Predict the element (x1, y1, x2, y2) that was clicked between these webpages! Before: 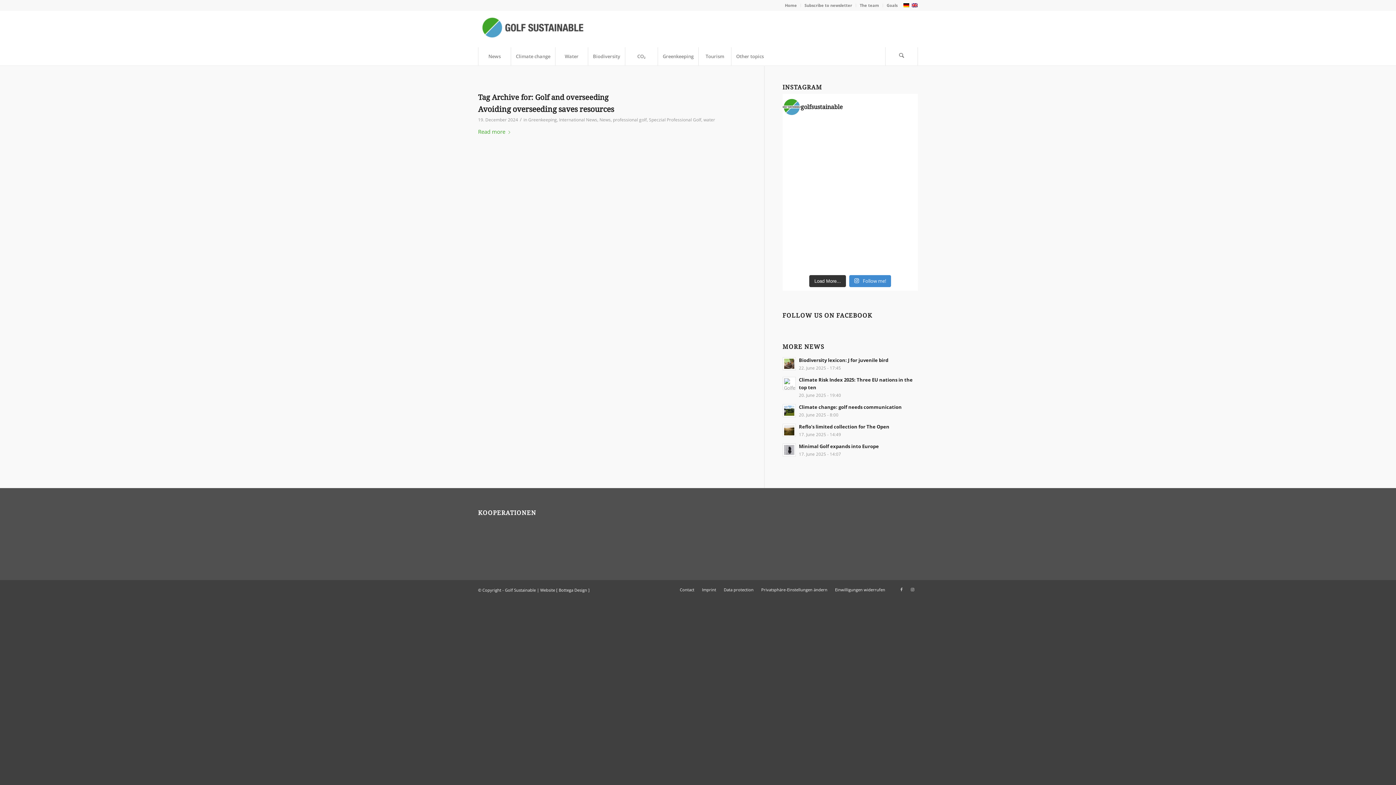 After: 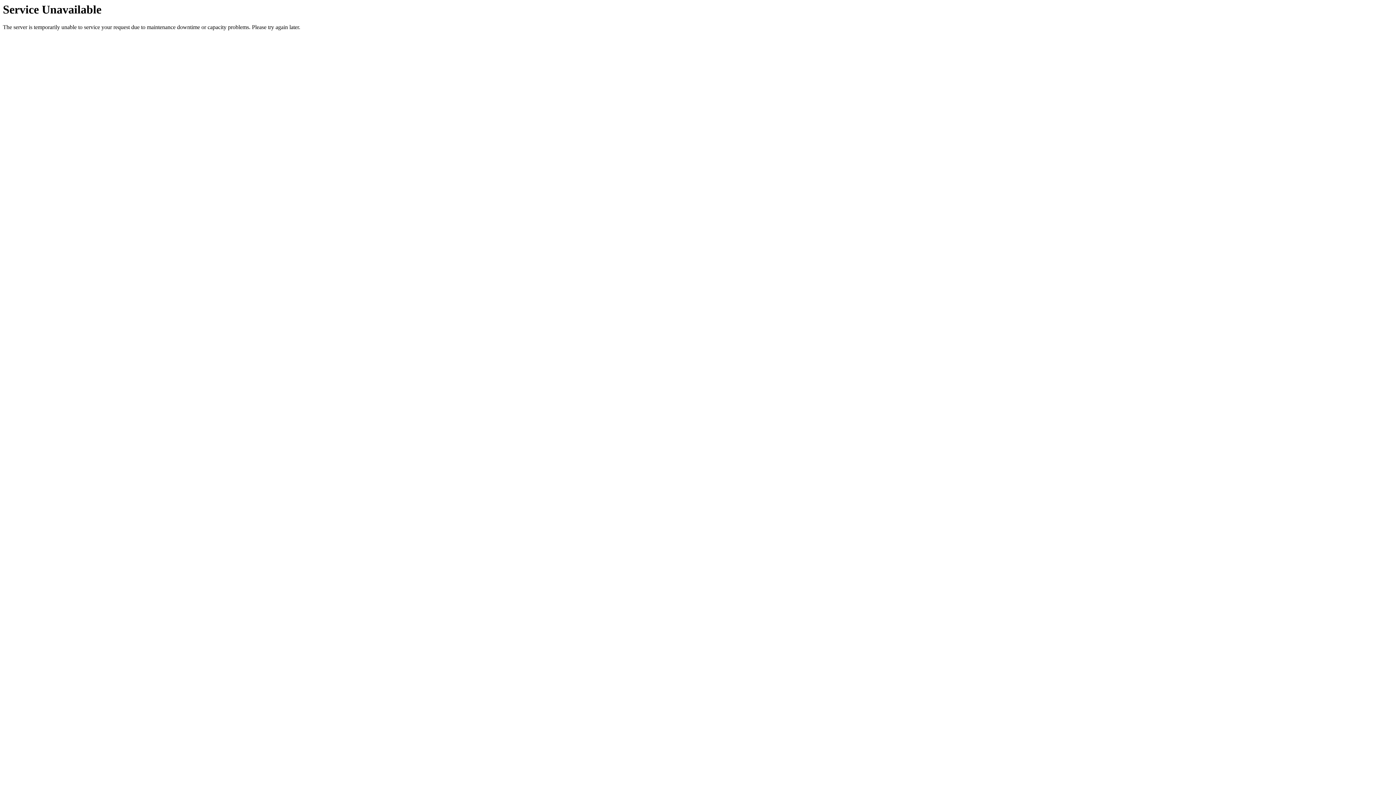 Action: label: Water bbox: (555, 47, 588, 65)